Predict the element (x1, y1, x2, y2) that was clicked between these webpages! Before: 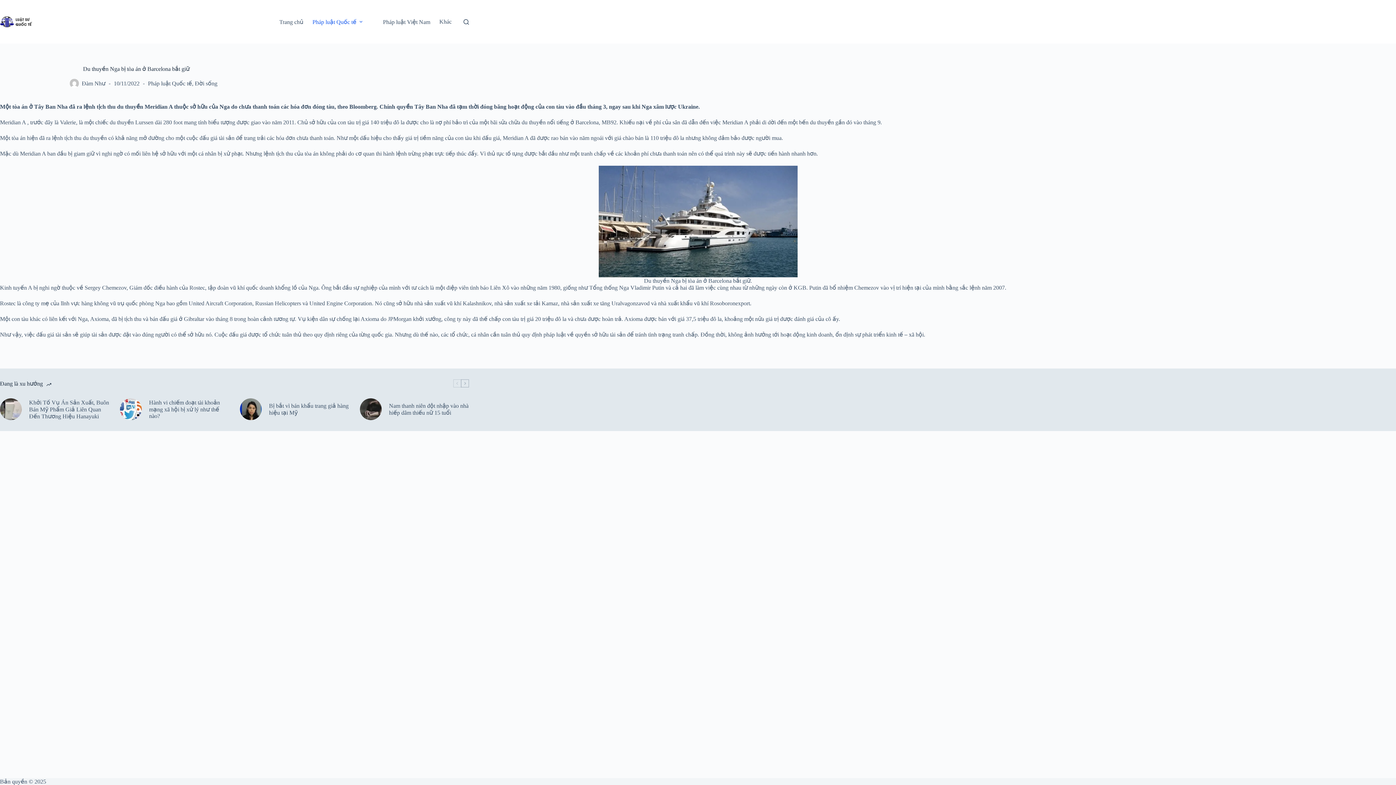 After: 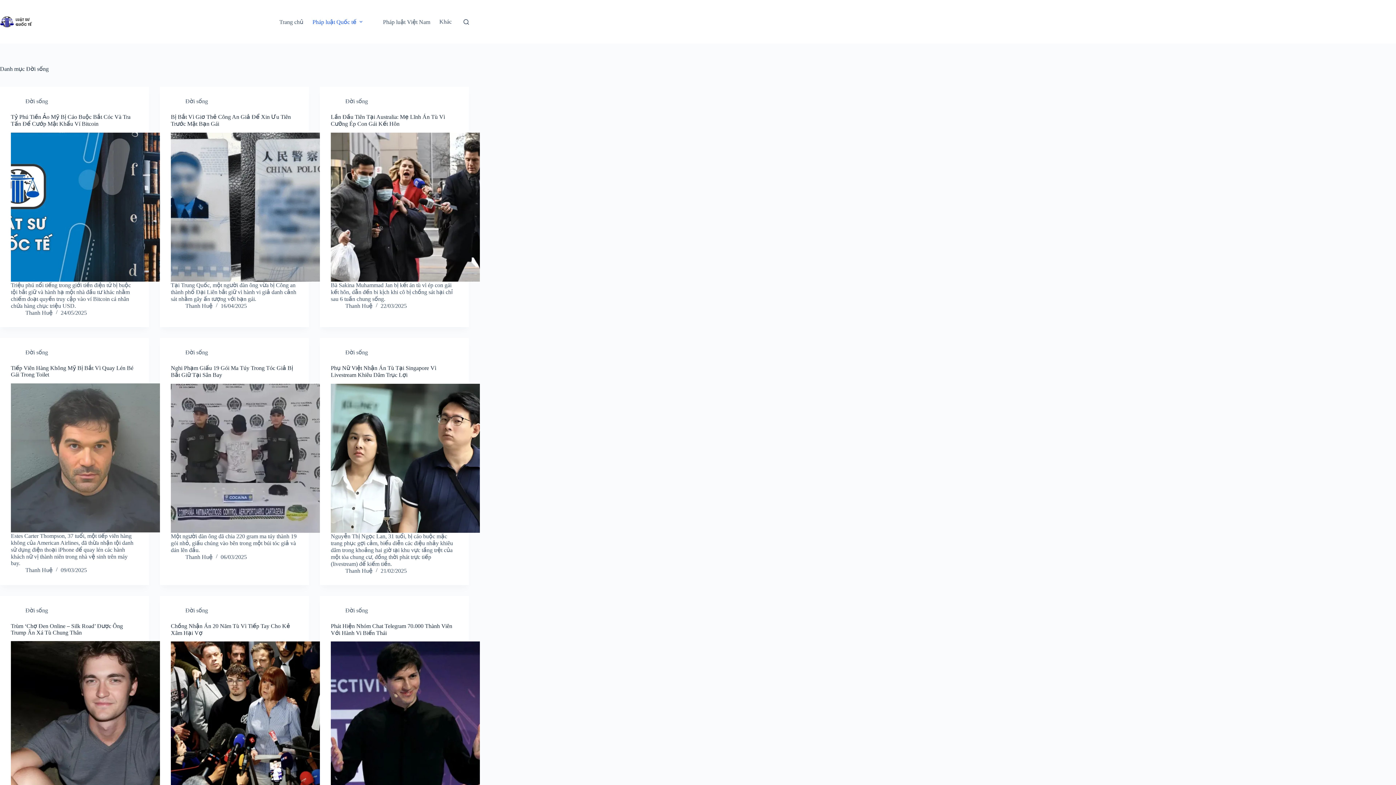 Action: label: Đời sống bbox: (194, 80, 217, 86)